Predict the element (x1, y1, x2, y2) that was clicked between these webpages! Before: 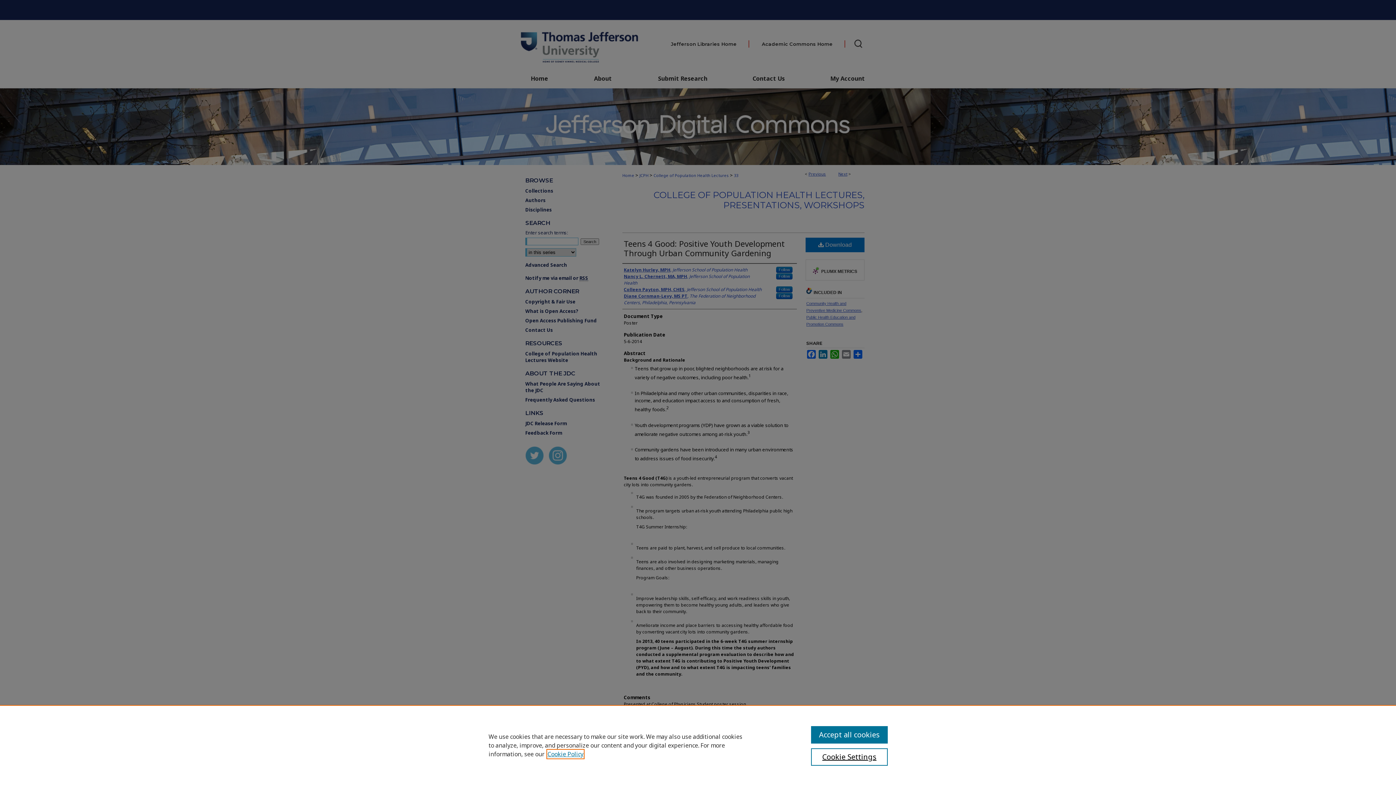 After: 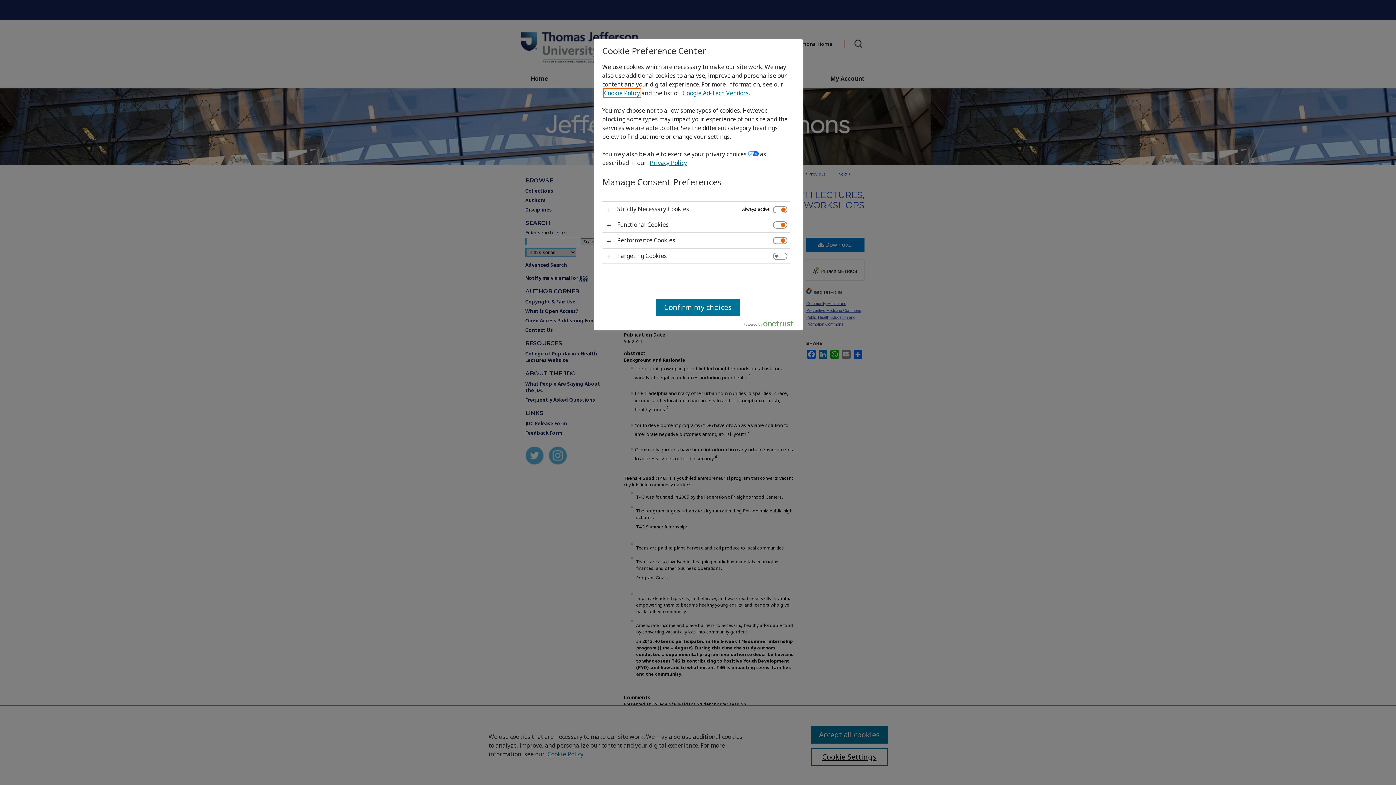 Action: bbox: (811, 748, 887, 766) label: Cookie Settings